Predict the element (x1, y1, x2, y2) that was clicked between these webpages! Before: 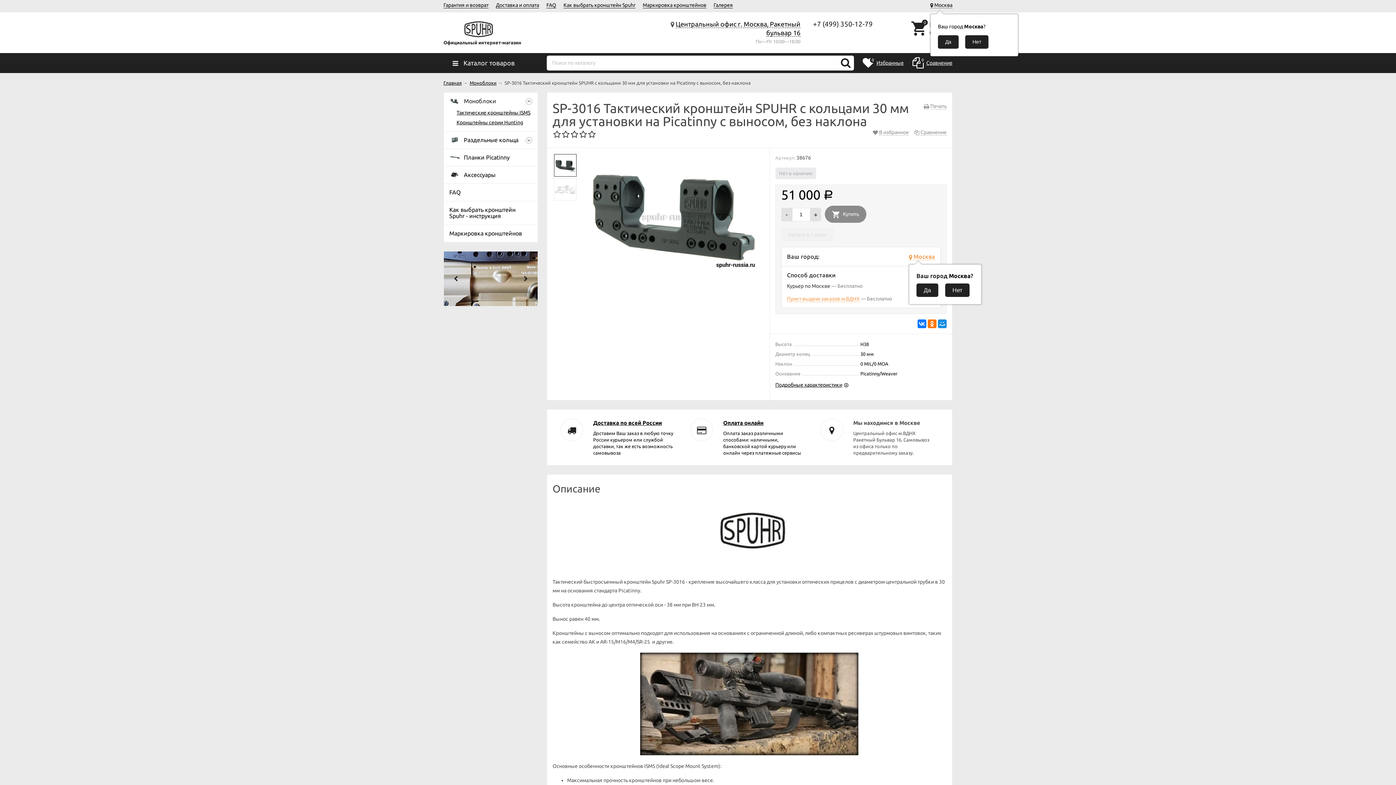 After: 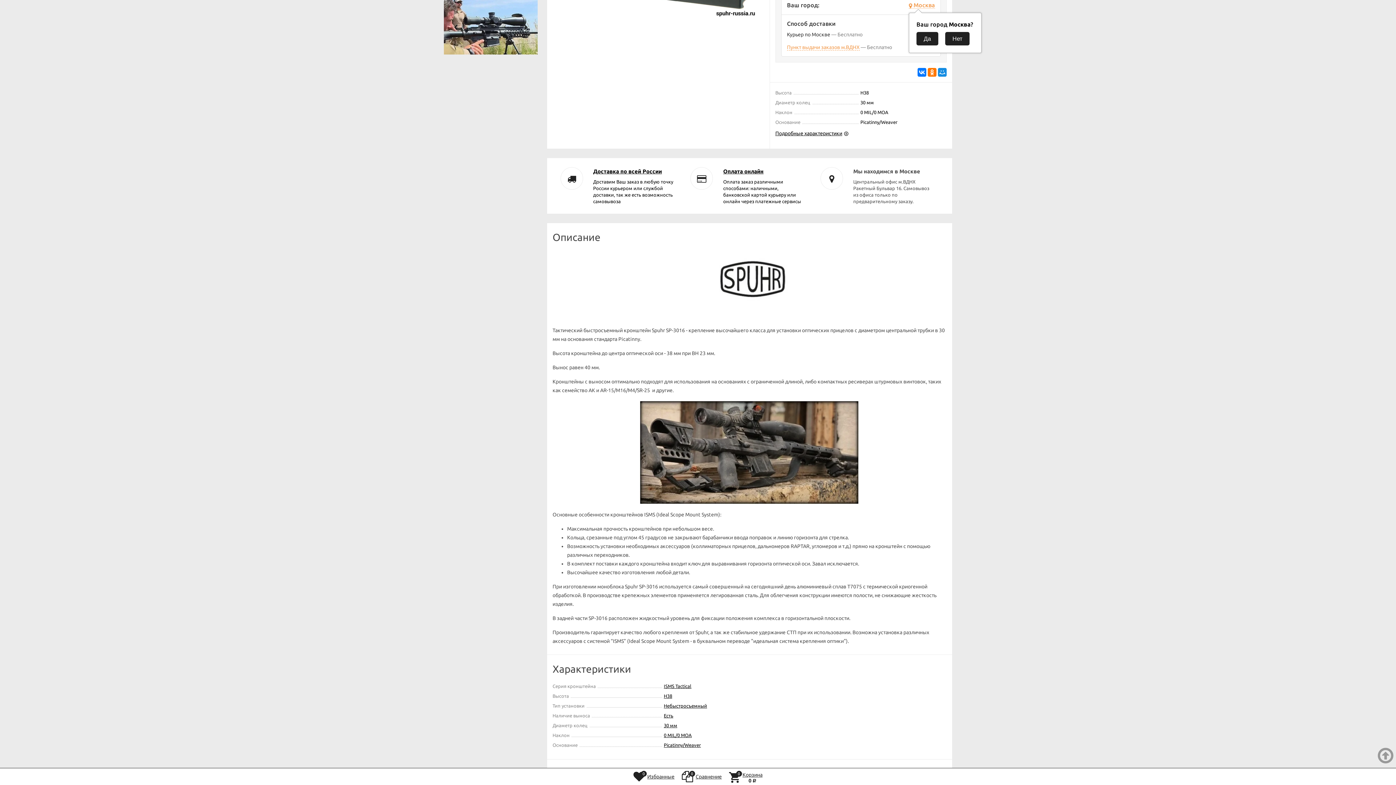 Action: bbox: (444, 251, 537, 306)